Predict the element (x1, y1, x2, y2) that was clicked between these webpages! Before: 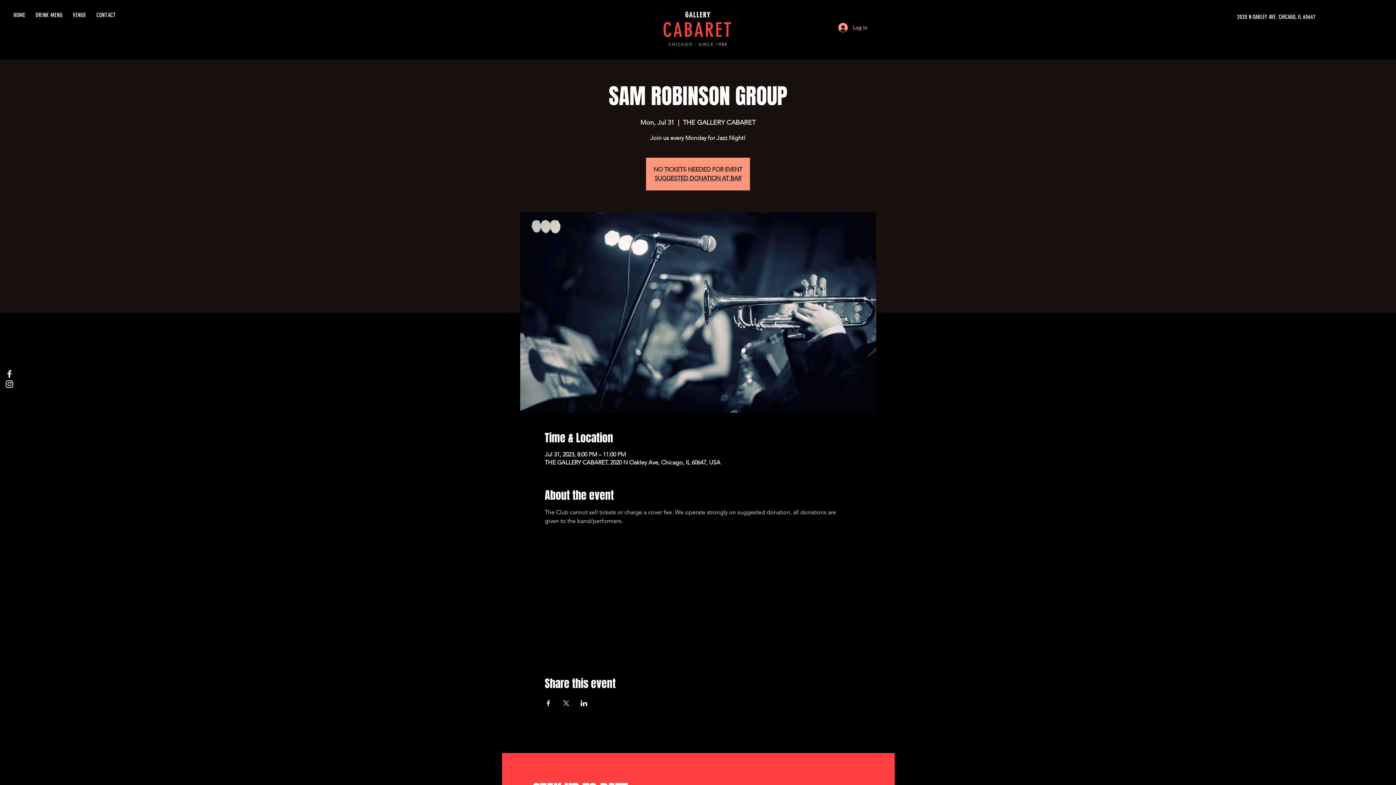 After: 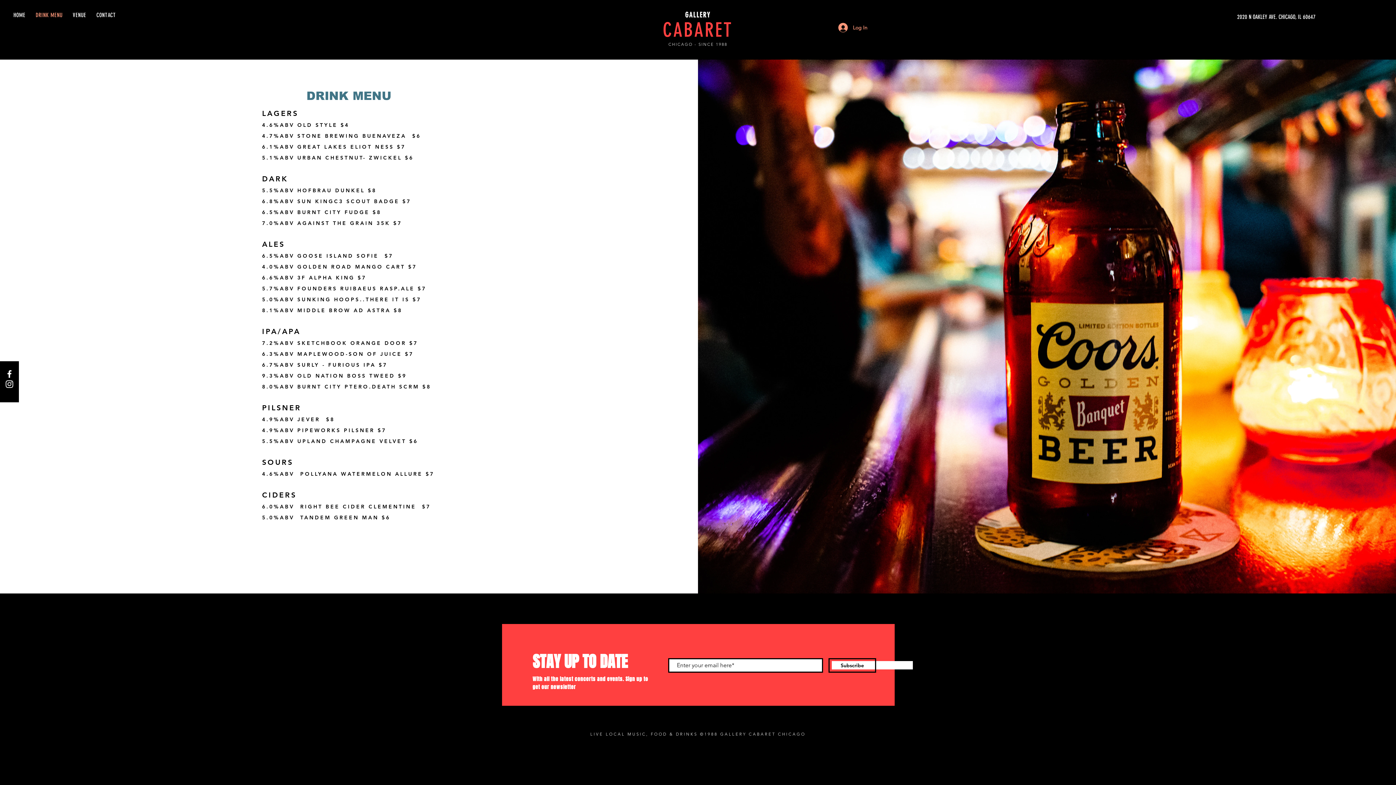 Action: label: DRINK MENU bbox: (32, 8, 66, 22)